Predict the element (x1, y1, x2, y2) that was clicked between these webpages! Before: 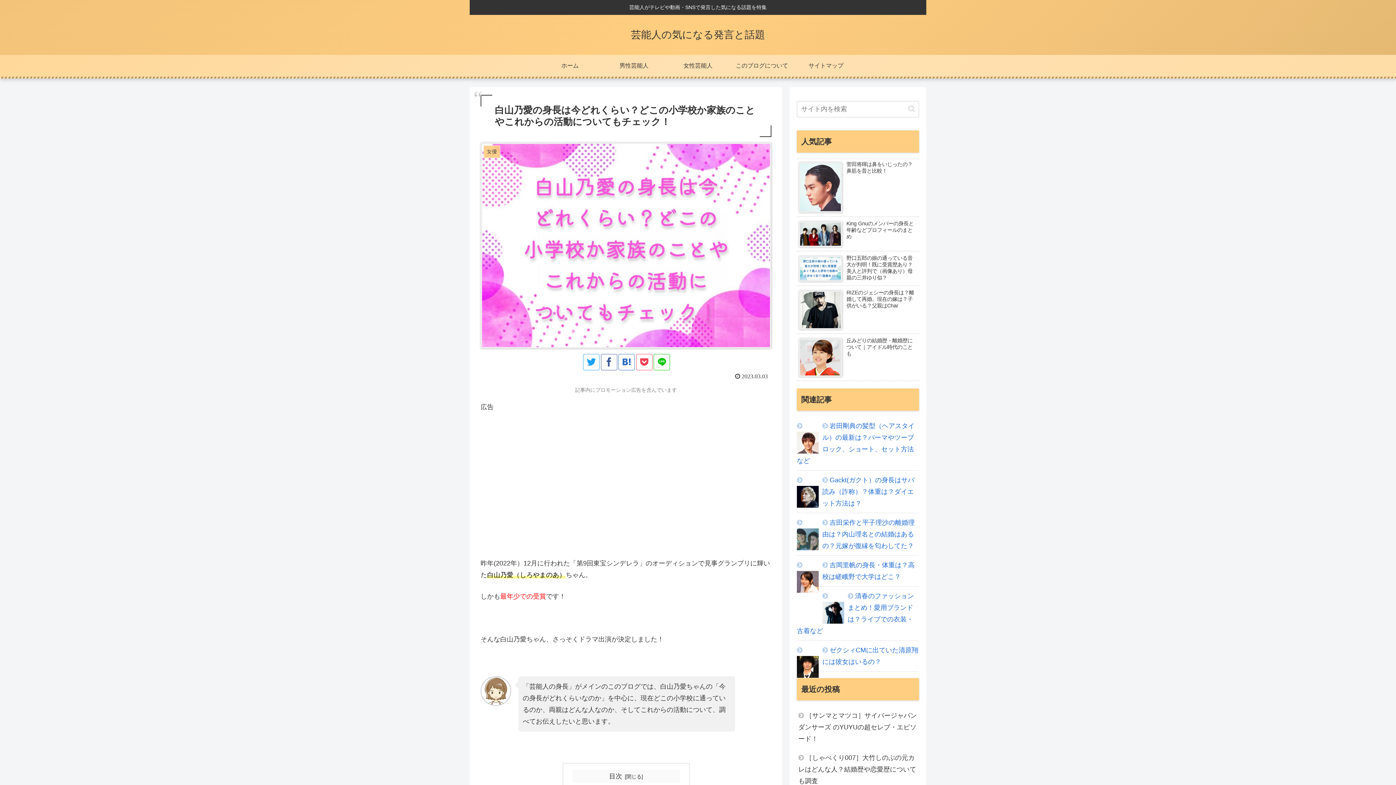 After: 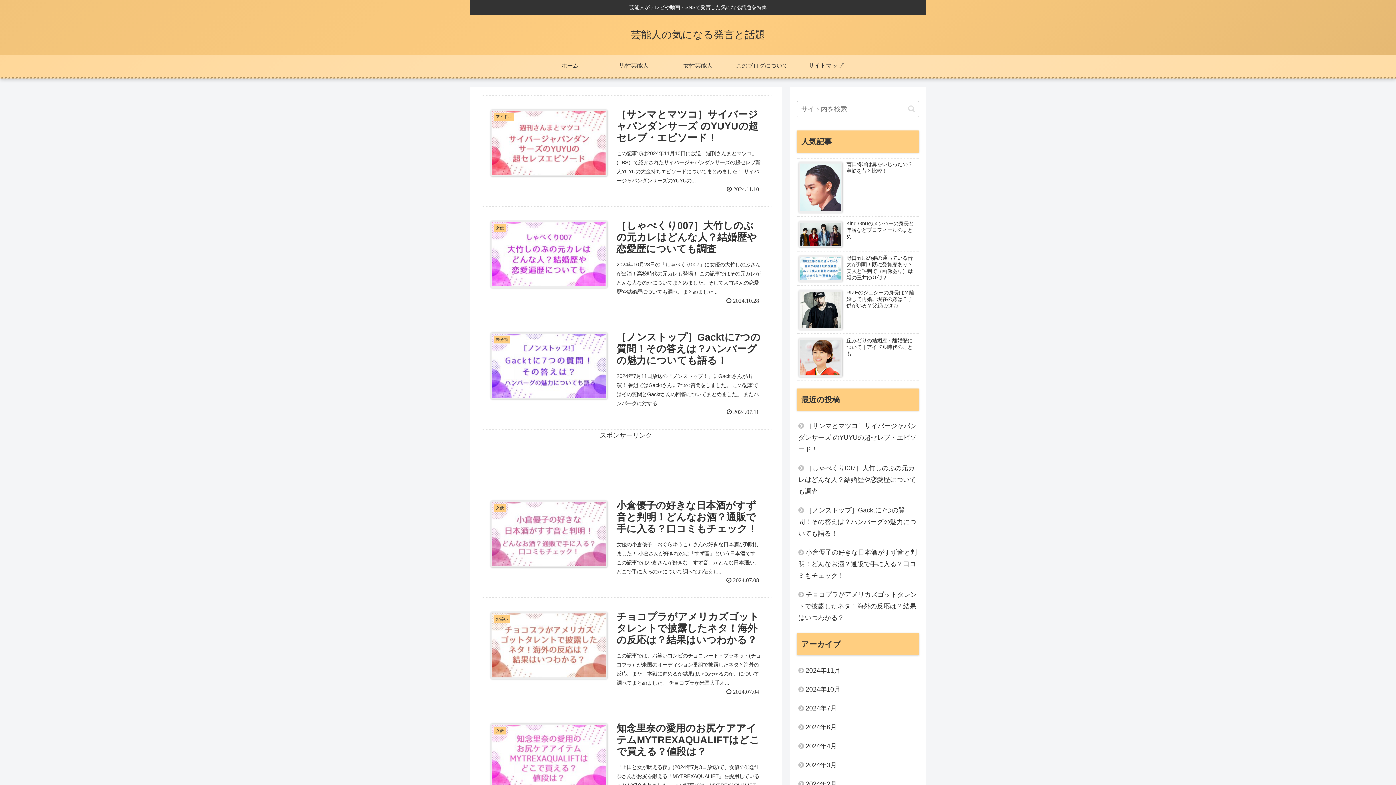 Action: bbox: (631, 32, 765, 39) label: 芸能人の気になる発言と話題